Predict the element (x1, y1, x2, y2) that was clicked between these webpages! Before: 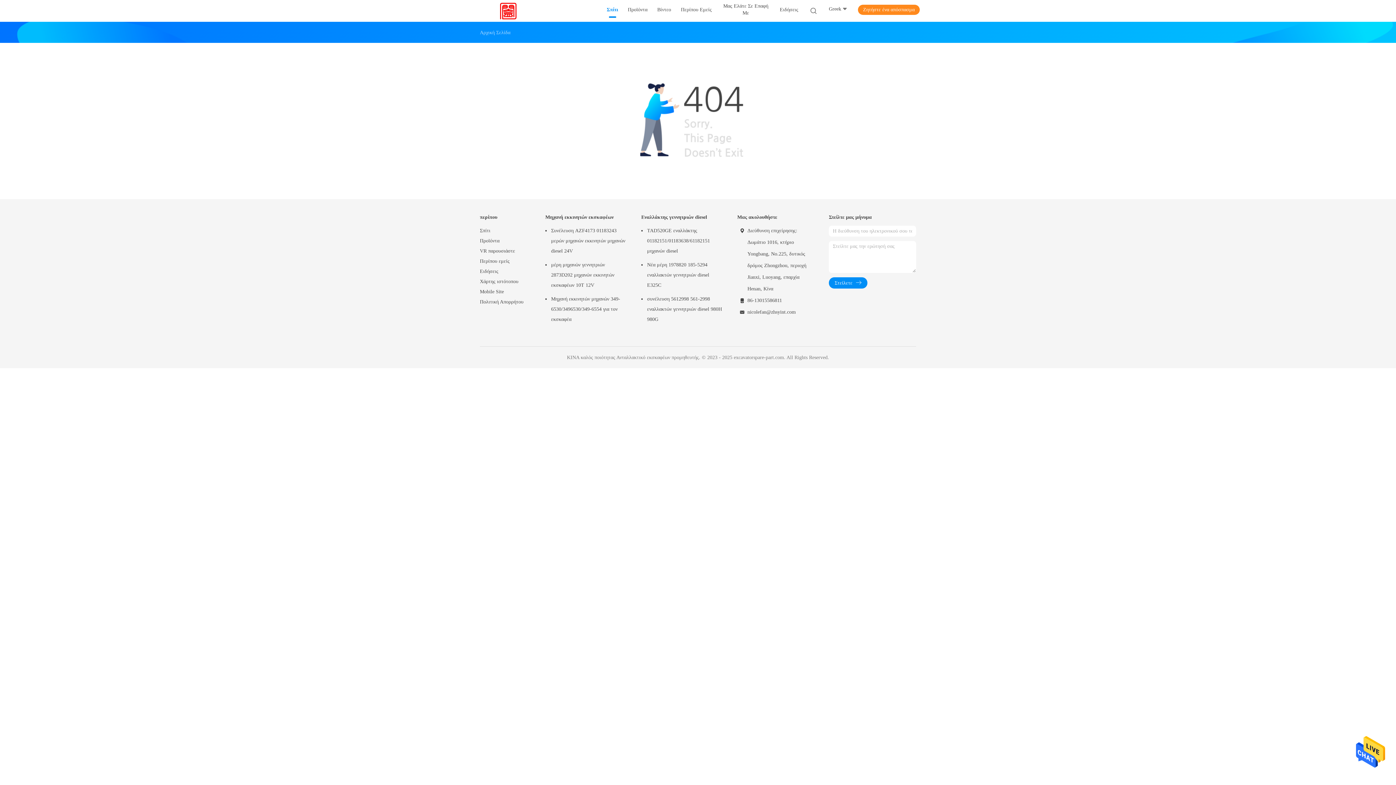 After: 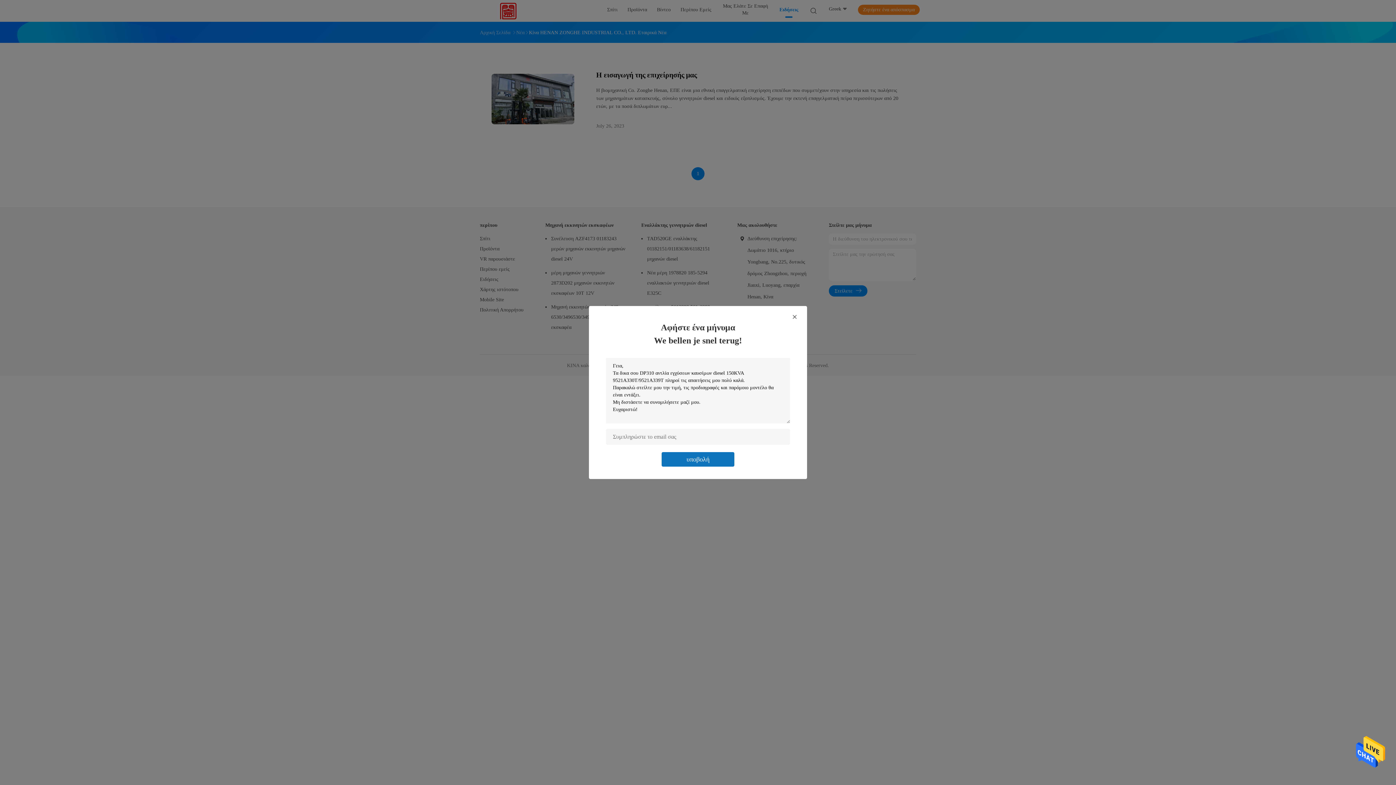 Action: bbox: (780, 6, 798, 15) label: Ειδήσεις